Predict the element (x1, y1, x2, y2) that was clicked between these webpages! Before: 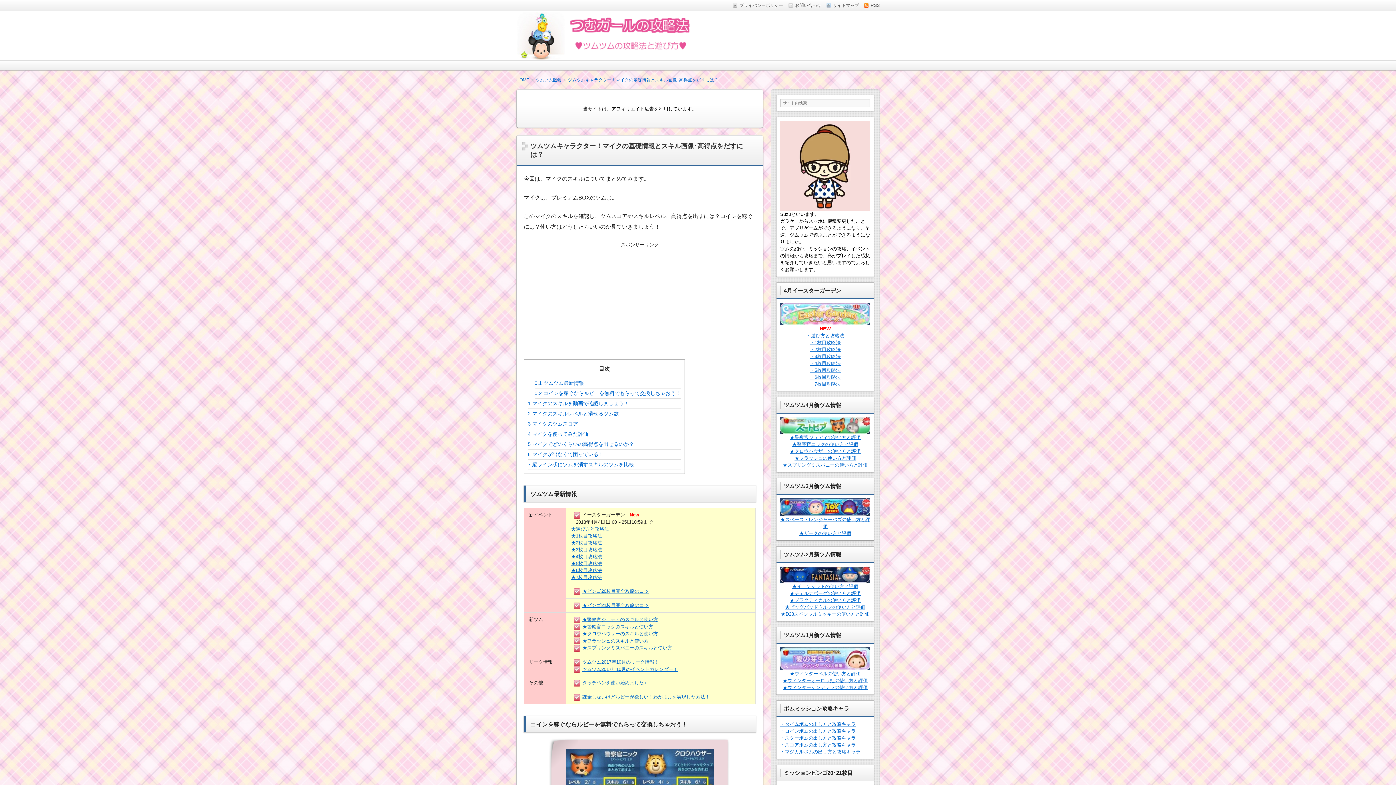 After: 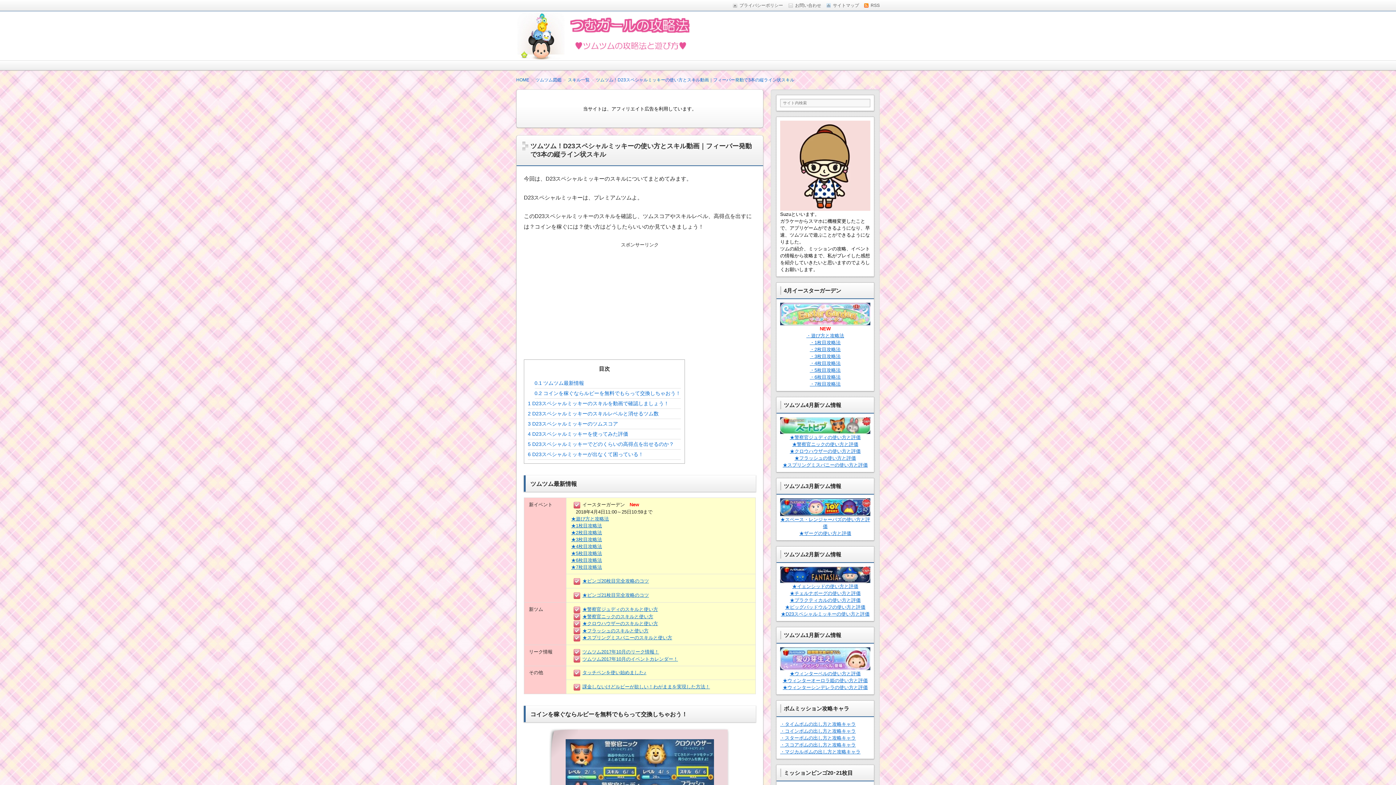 Action: label: ★D23スペシャルミッキーの使い方と評価 bbox: (781, 611, 869, 617)